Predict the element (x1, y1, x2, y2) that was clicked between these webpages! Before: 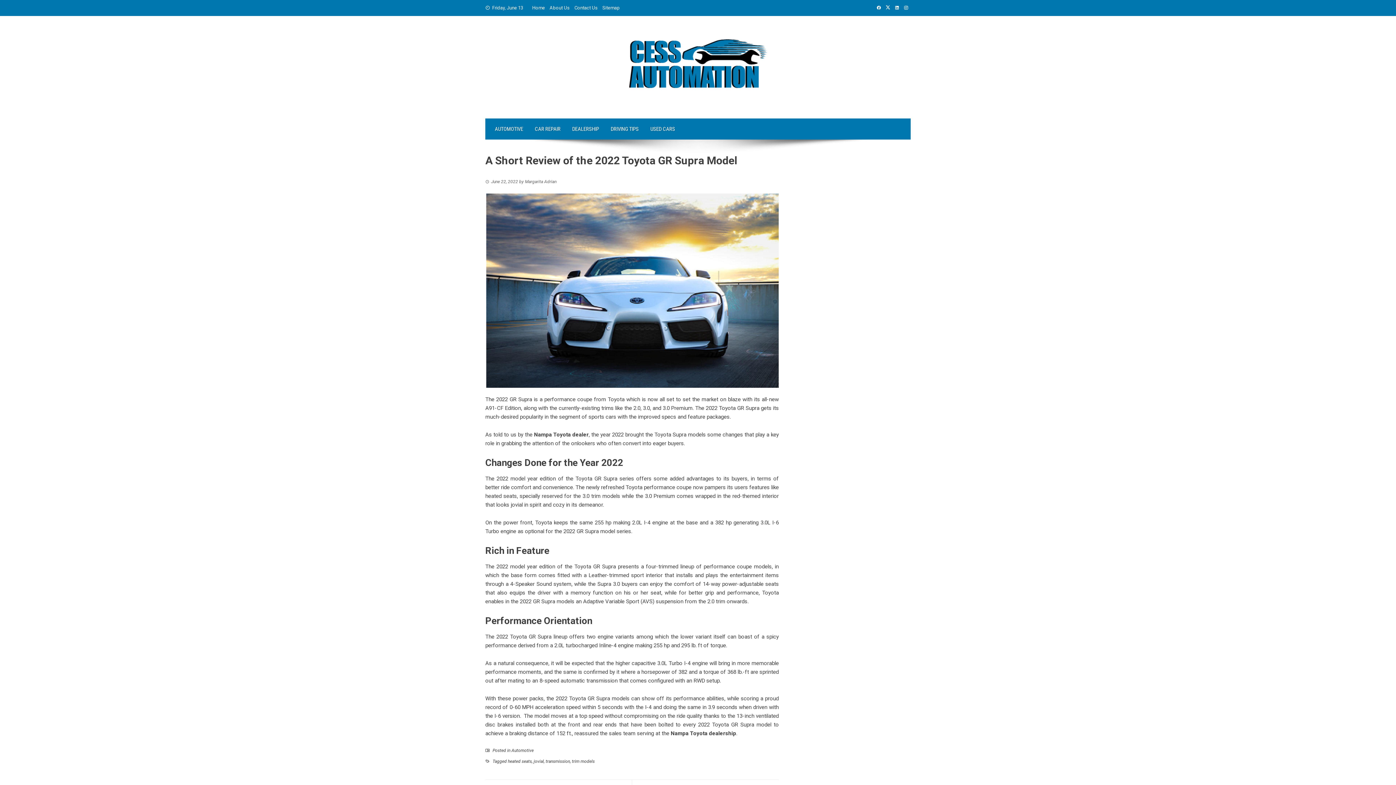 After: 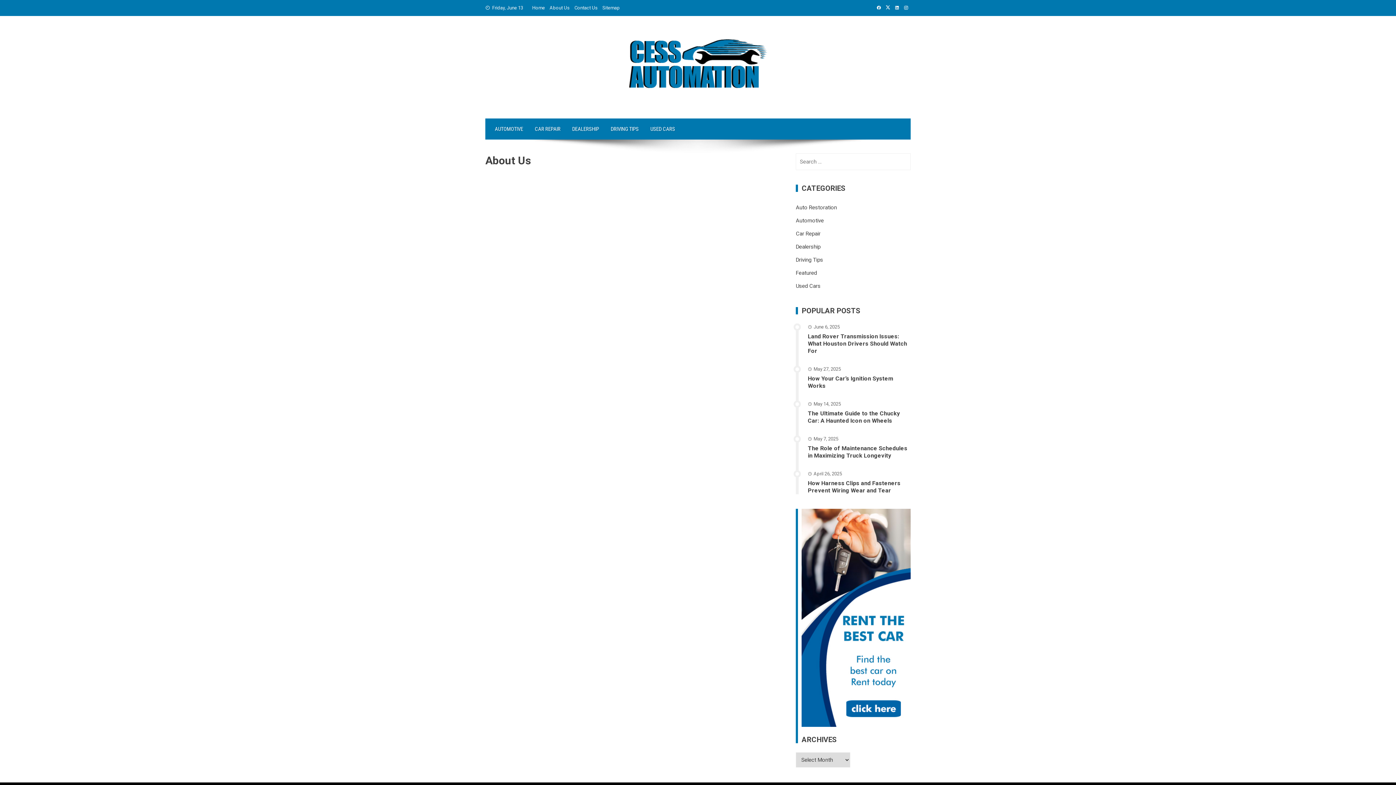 Action: label: About Us bbox: (549, 5, 569, 10)